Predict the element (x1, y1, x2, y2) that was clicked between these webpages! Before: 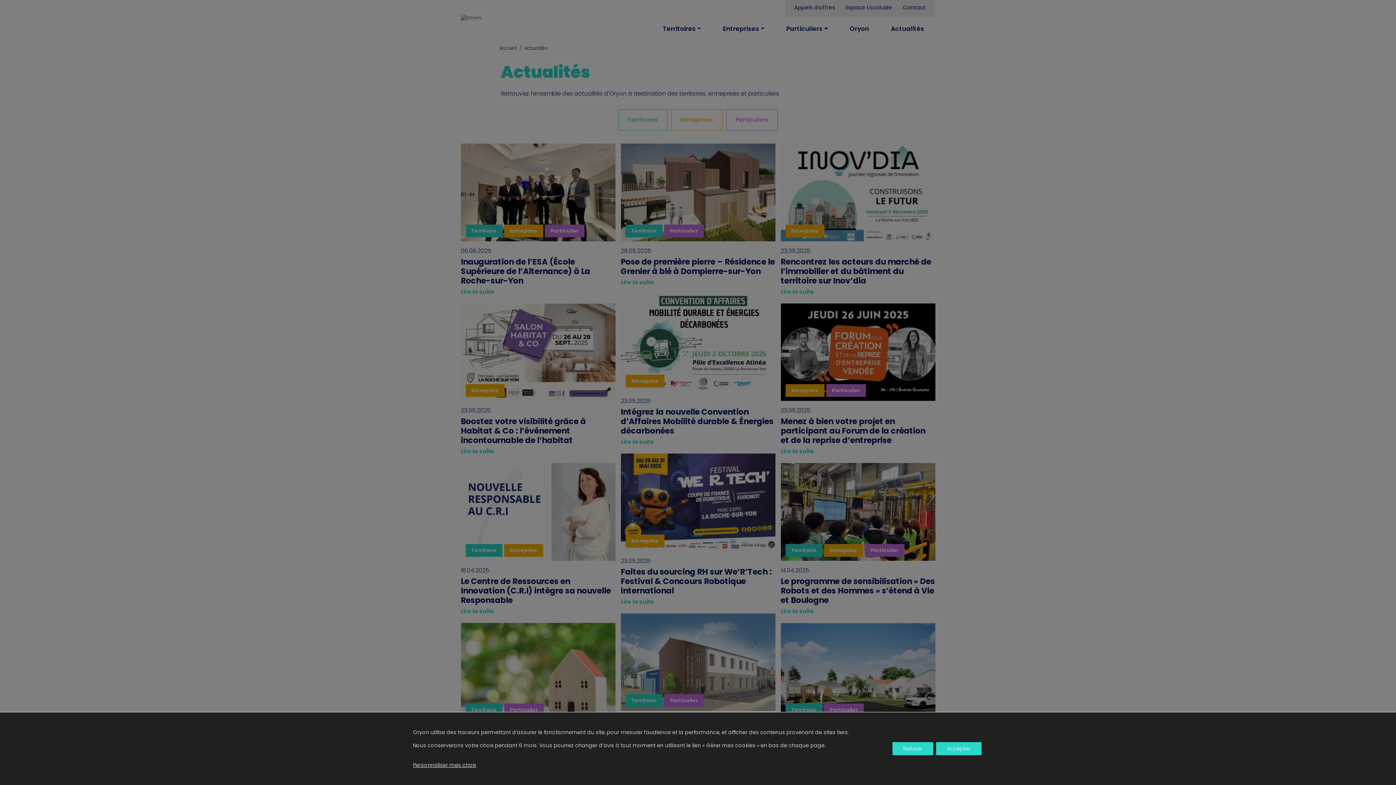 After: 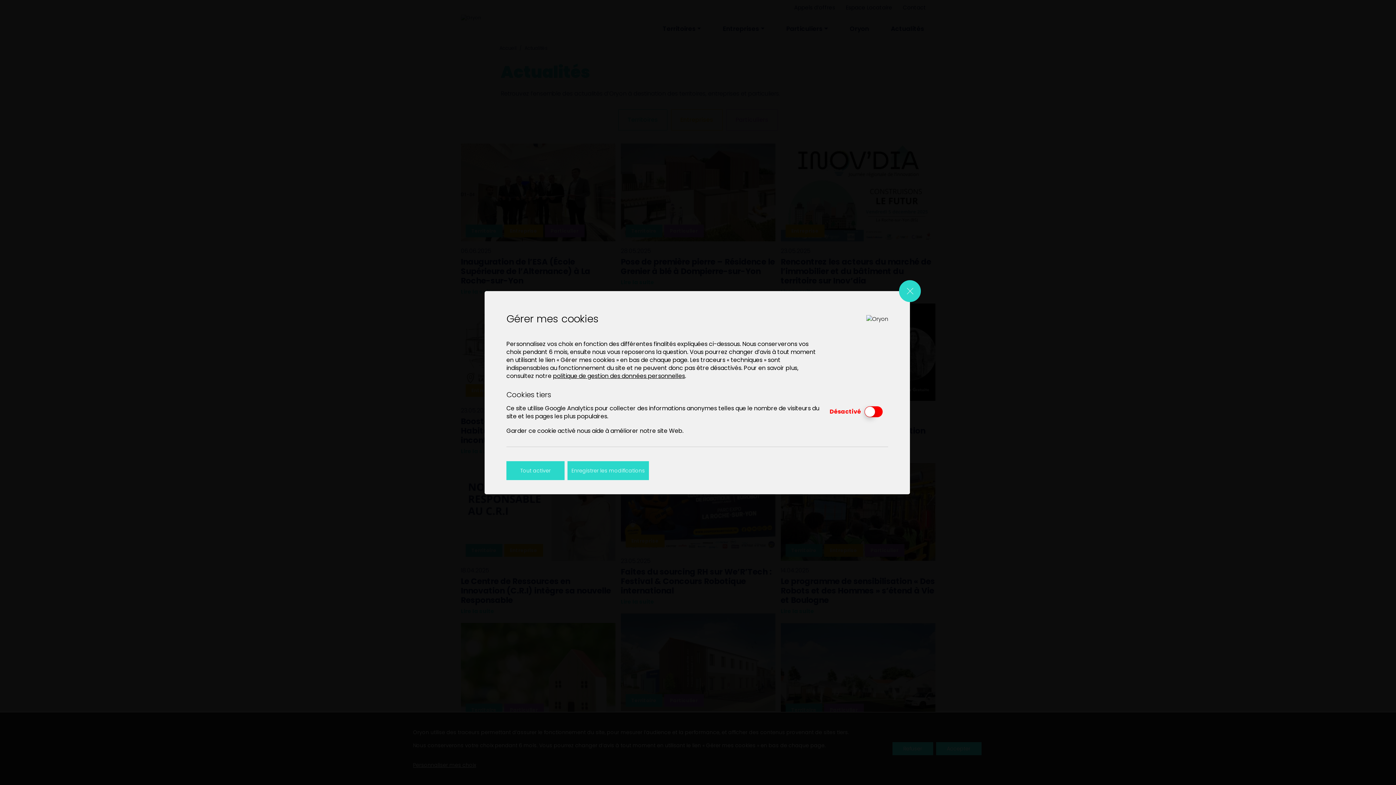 Action: label: Personnaliser mes choix bbox: (413, 762, 476, 768)